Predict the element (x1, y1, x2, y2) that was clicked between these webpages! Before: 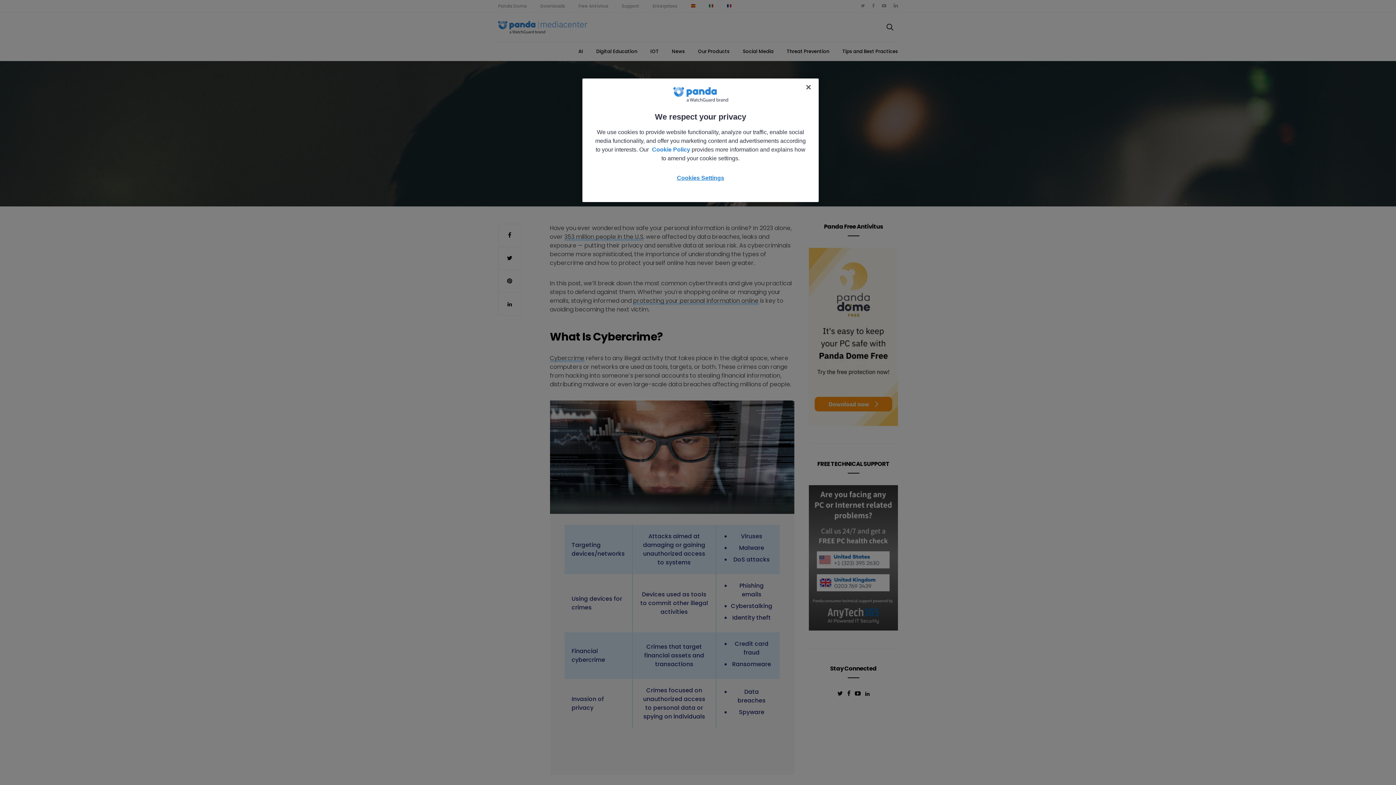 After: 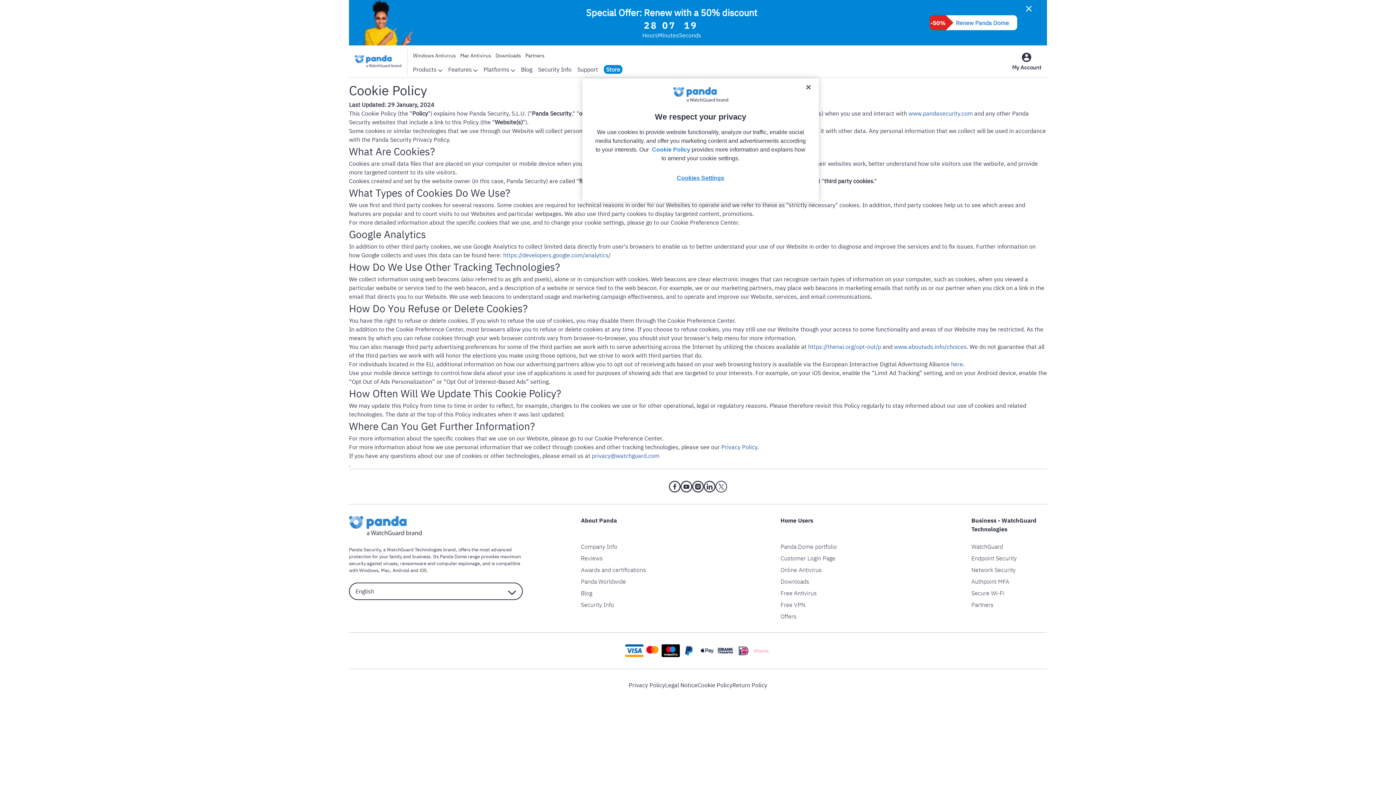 Action: label: Cookie Policy bbox: (652, 146, 690, 152)